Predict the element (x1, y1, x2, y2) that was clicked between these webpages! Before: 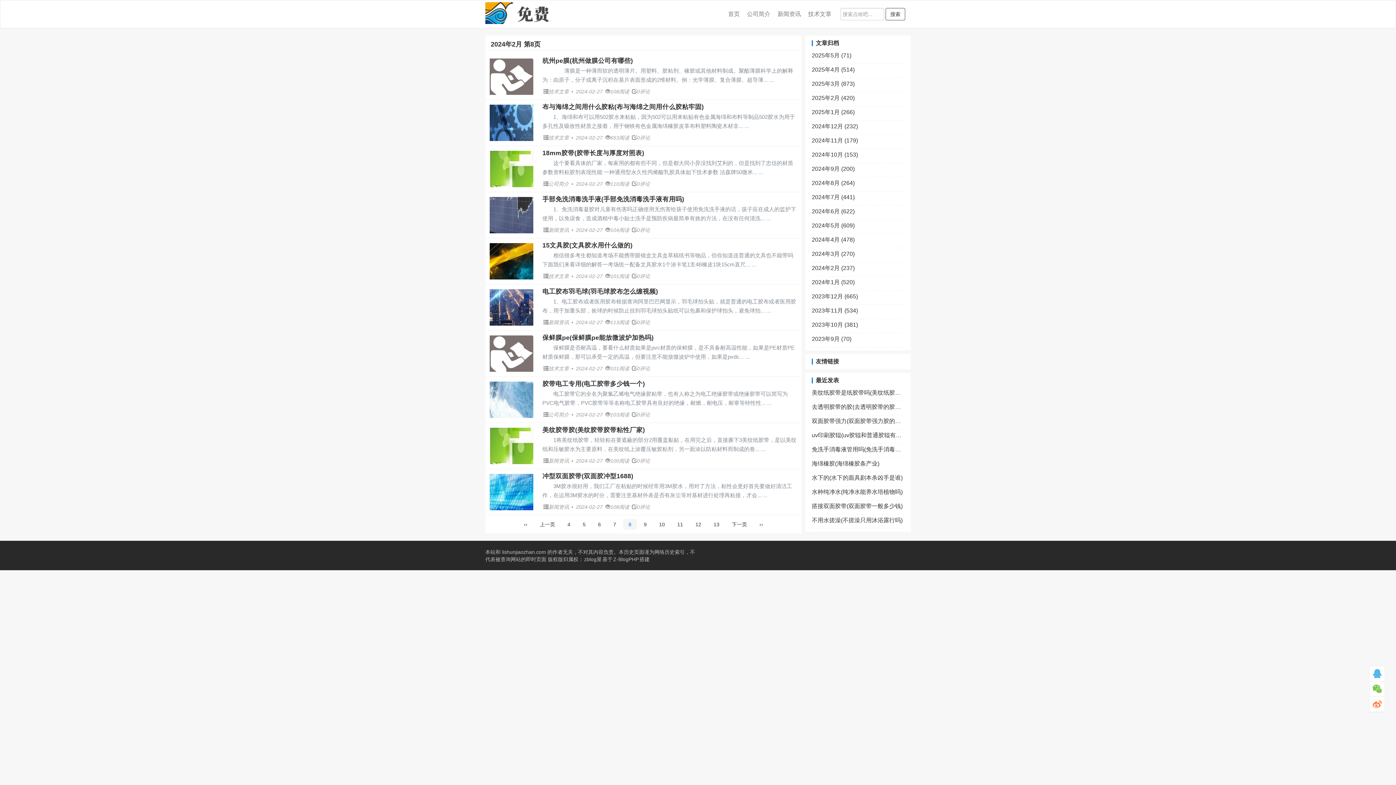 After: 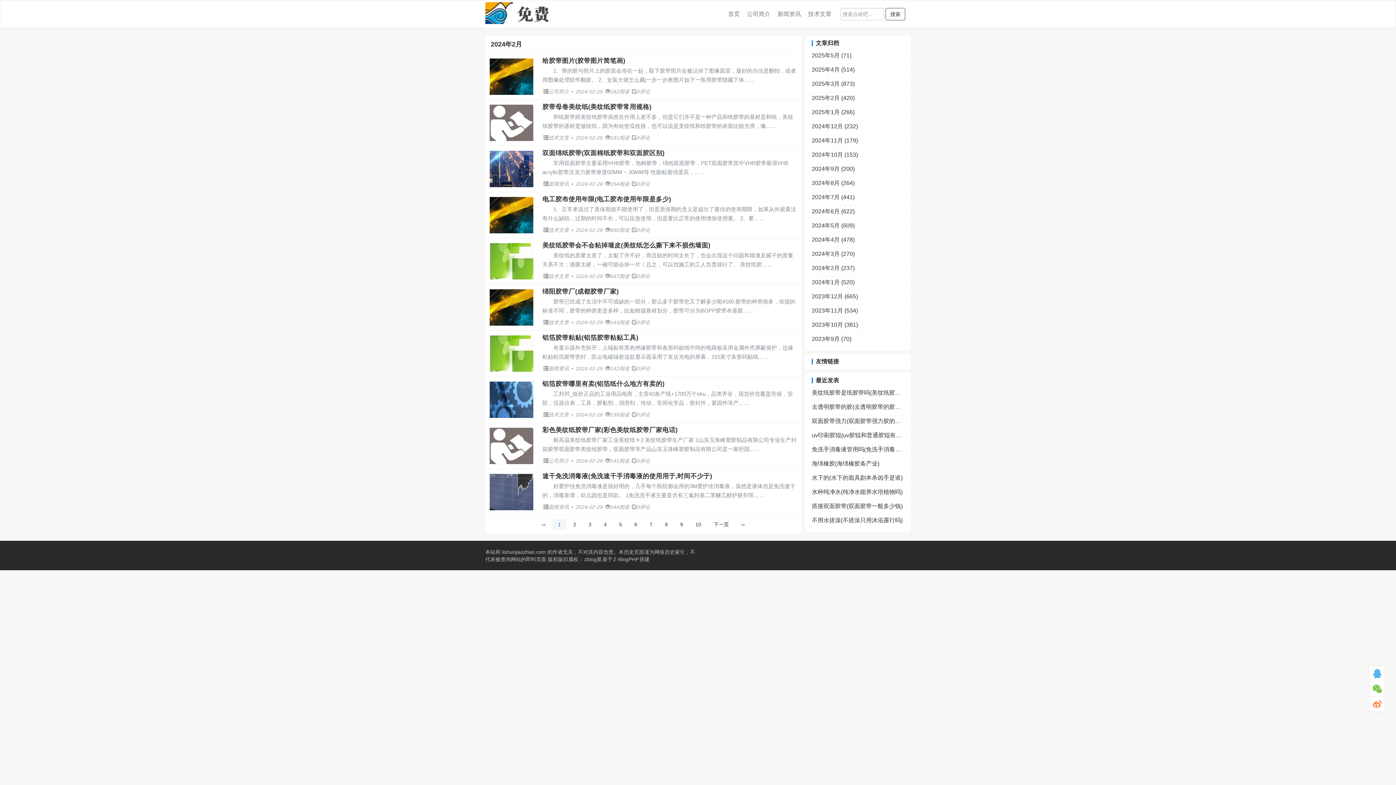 Action: label: 2024年2月 (237) bbox: (812, 264, 904, 272)